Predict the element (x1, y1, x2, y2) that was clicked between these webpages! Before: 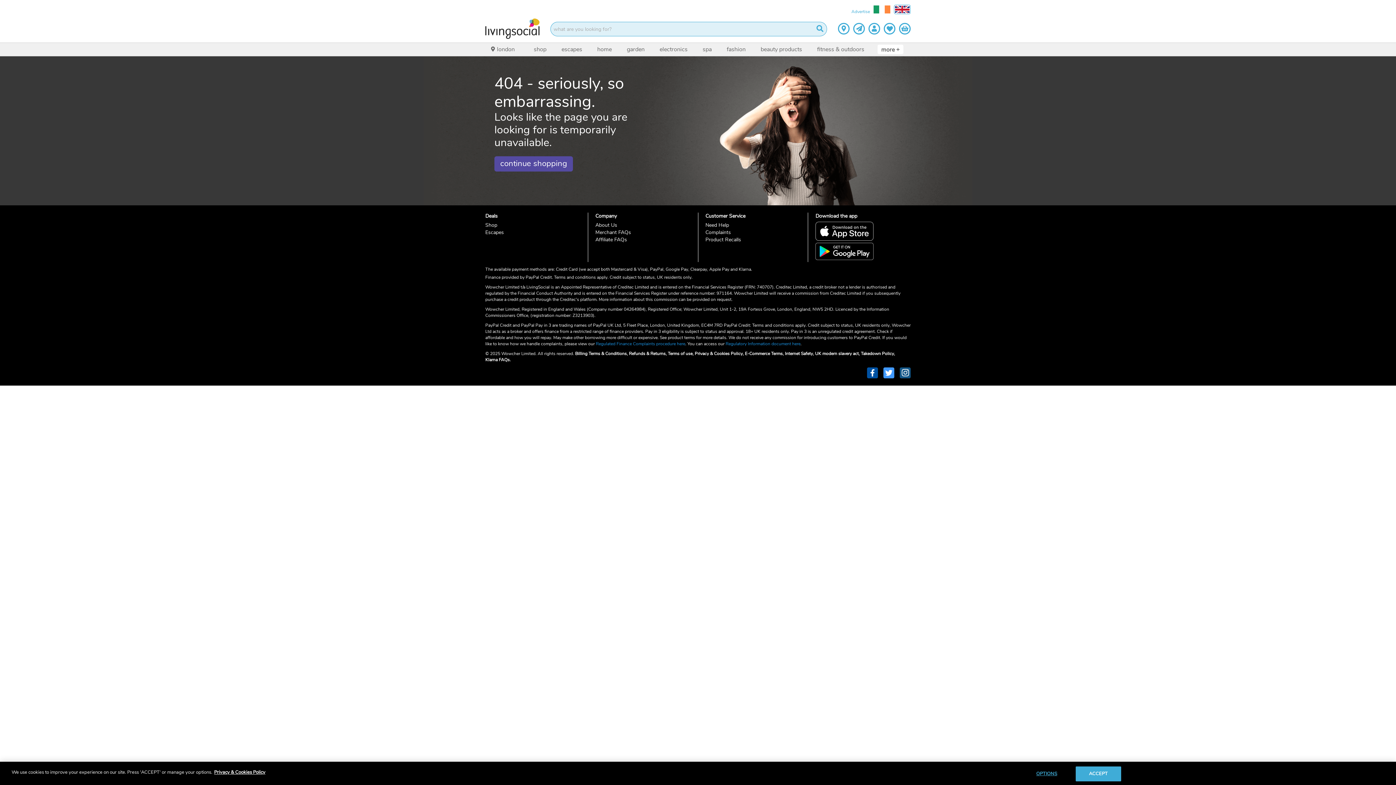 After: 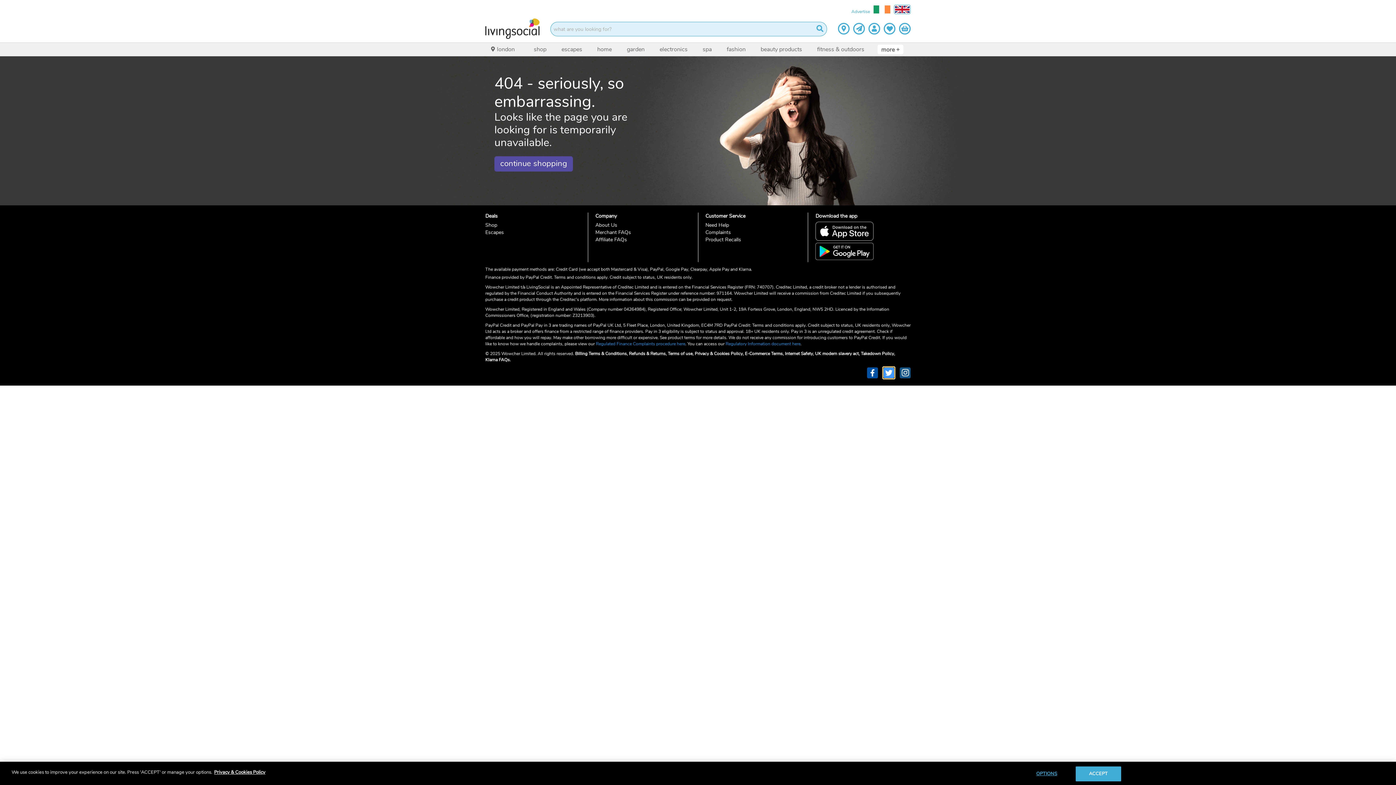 Action: bbox: (883, 367, 894, 378) label: Twitter Page